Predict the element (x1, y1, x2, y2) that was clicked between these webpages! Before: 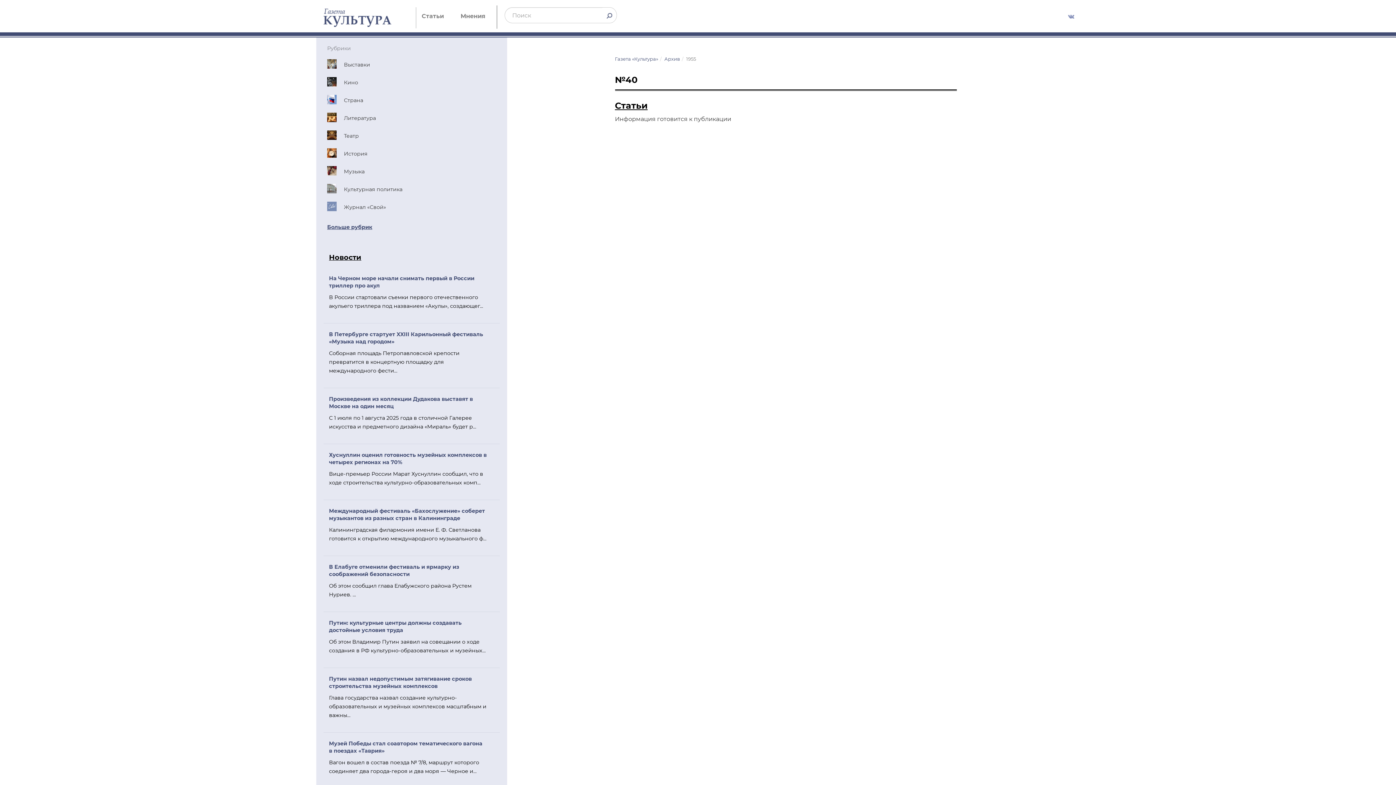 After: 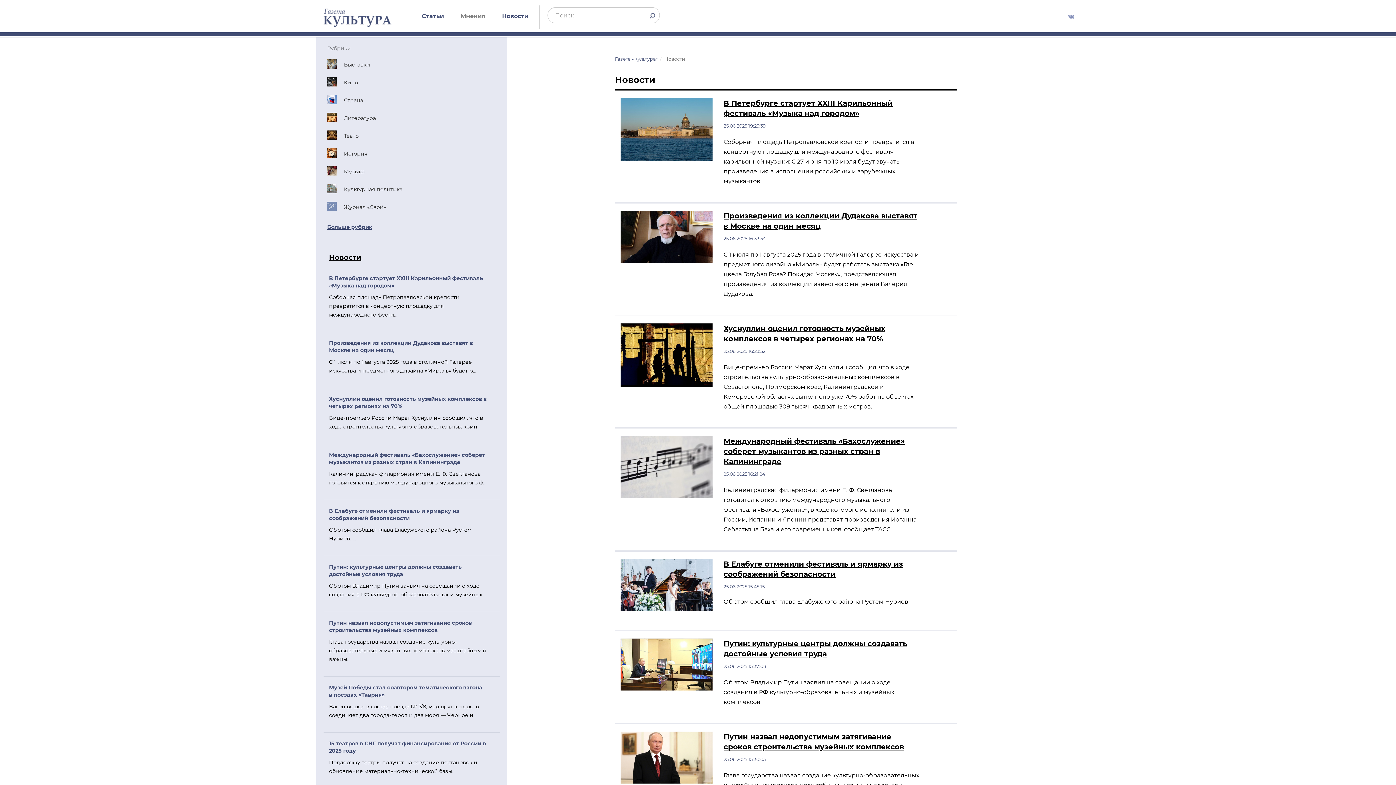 Action: bbox: (329, 253, 361, 261) label: Новости